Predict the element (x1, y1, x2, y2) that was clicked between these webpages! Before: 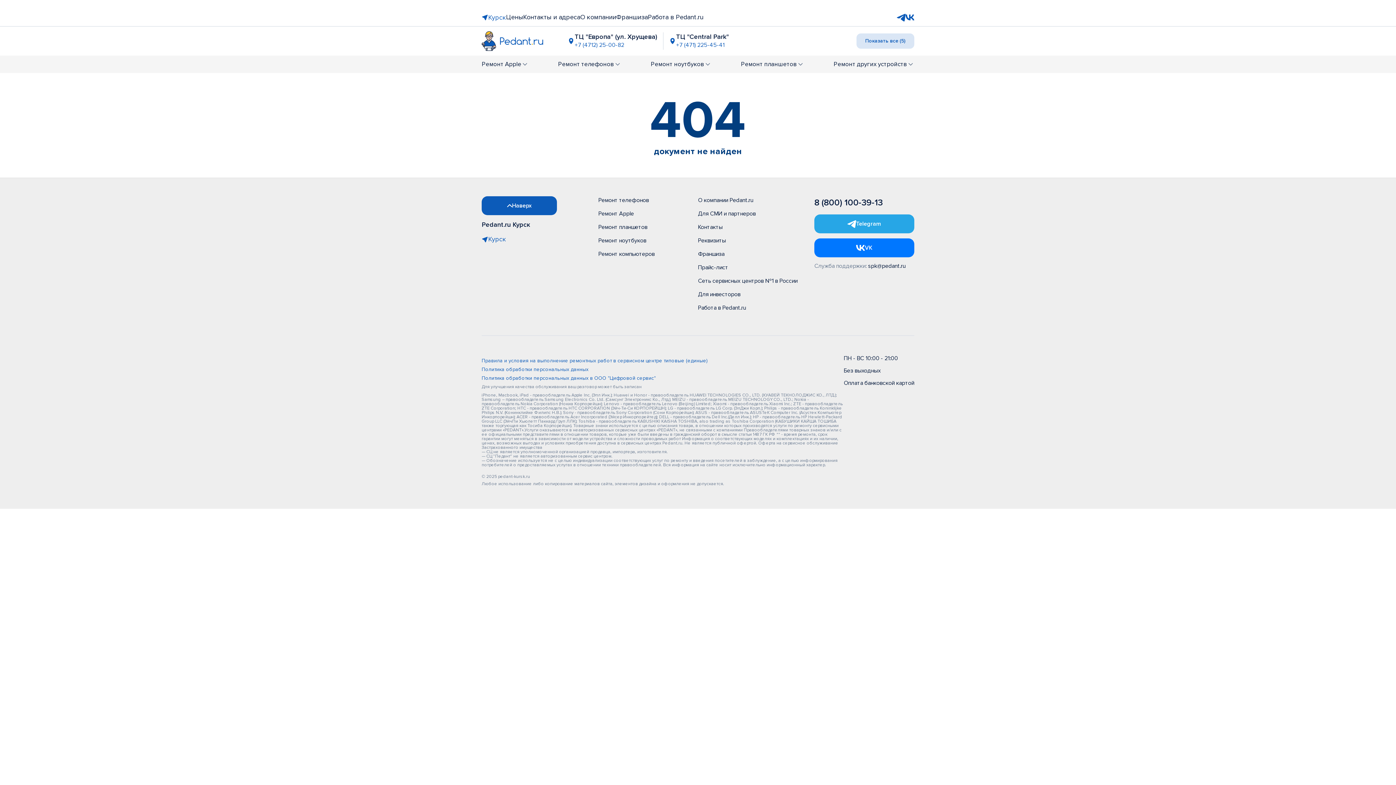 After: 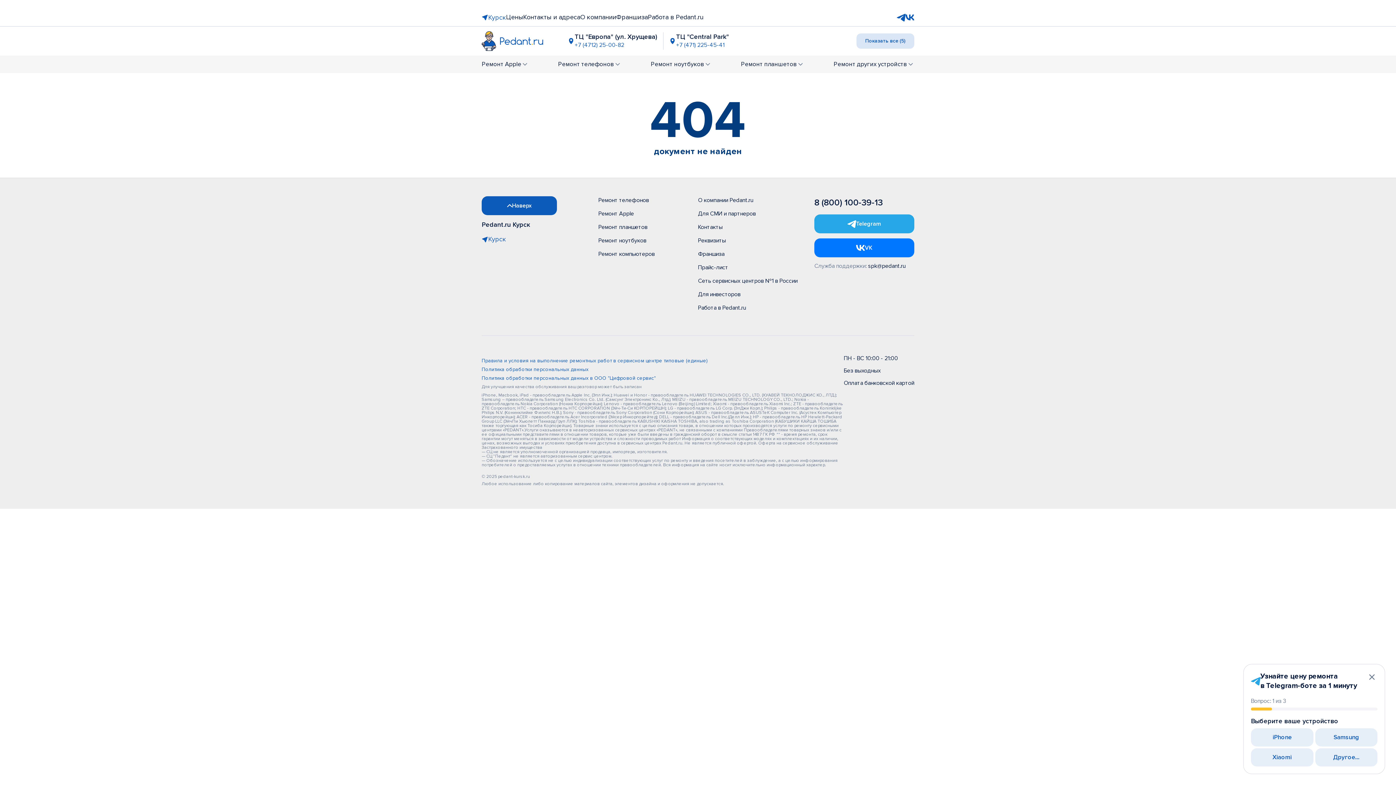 Action: bbox: (814, 197, 882, 208) label: 8 (800) 100-39-13